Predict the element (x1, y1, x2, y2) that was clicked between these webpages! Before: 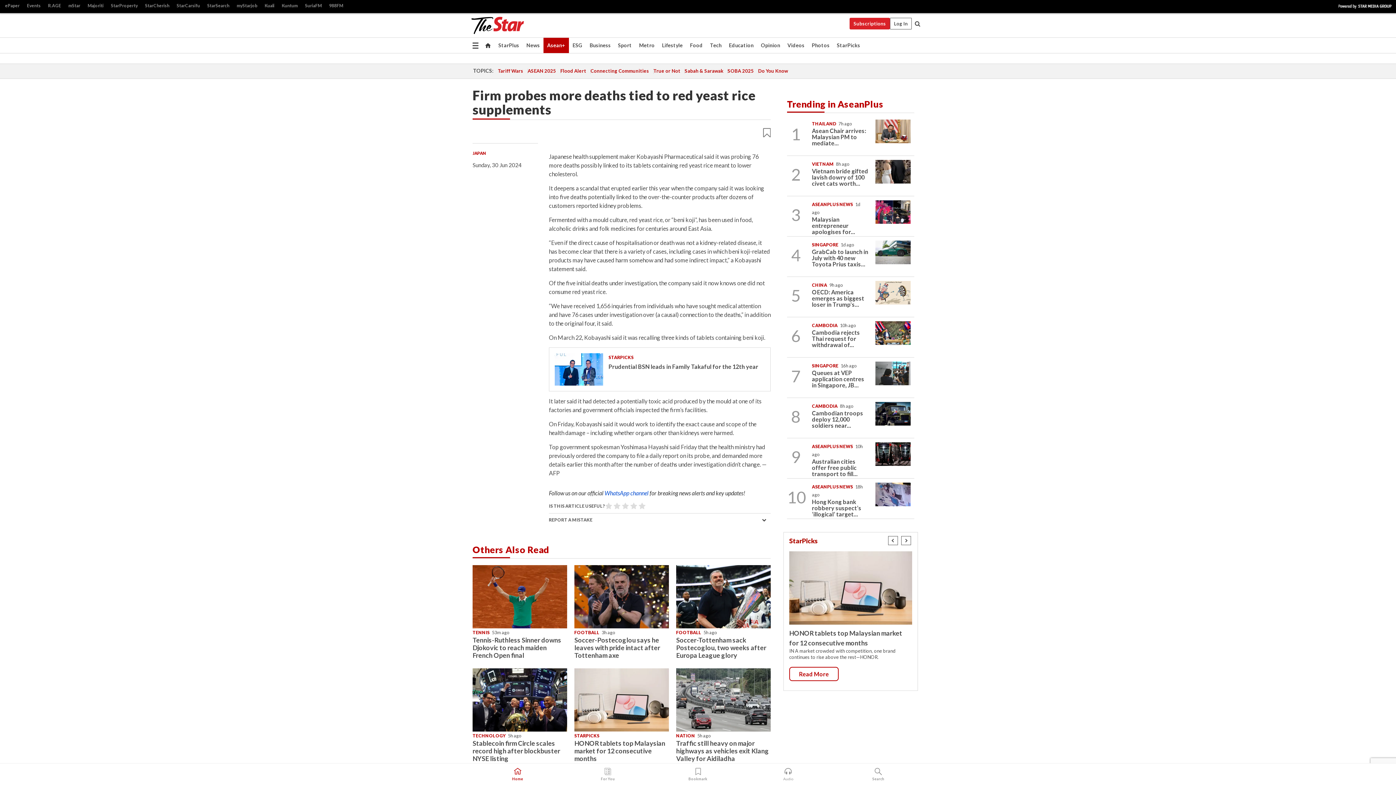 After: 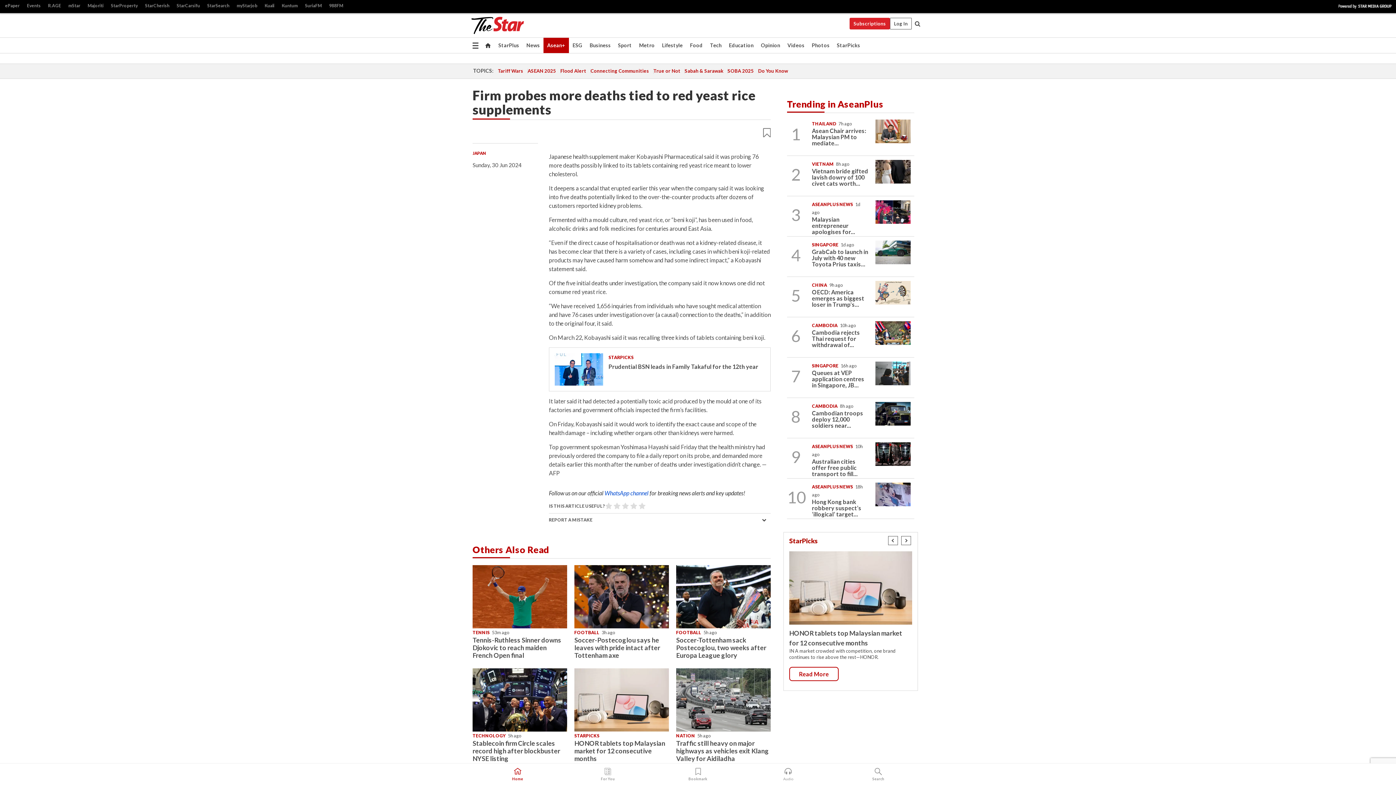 Action: bbox: (604, 489, 649, 496) label: WhatsApp channel 